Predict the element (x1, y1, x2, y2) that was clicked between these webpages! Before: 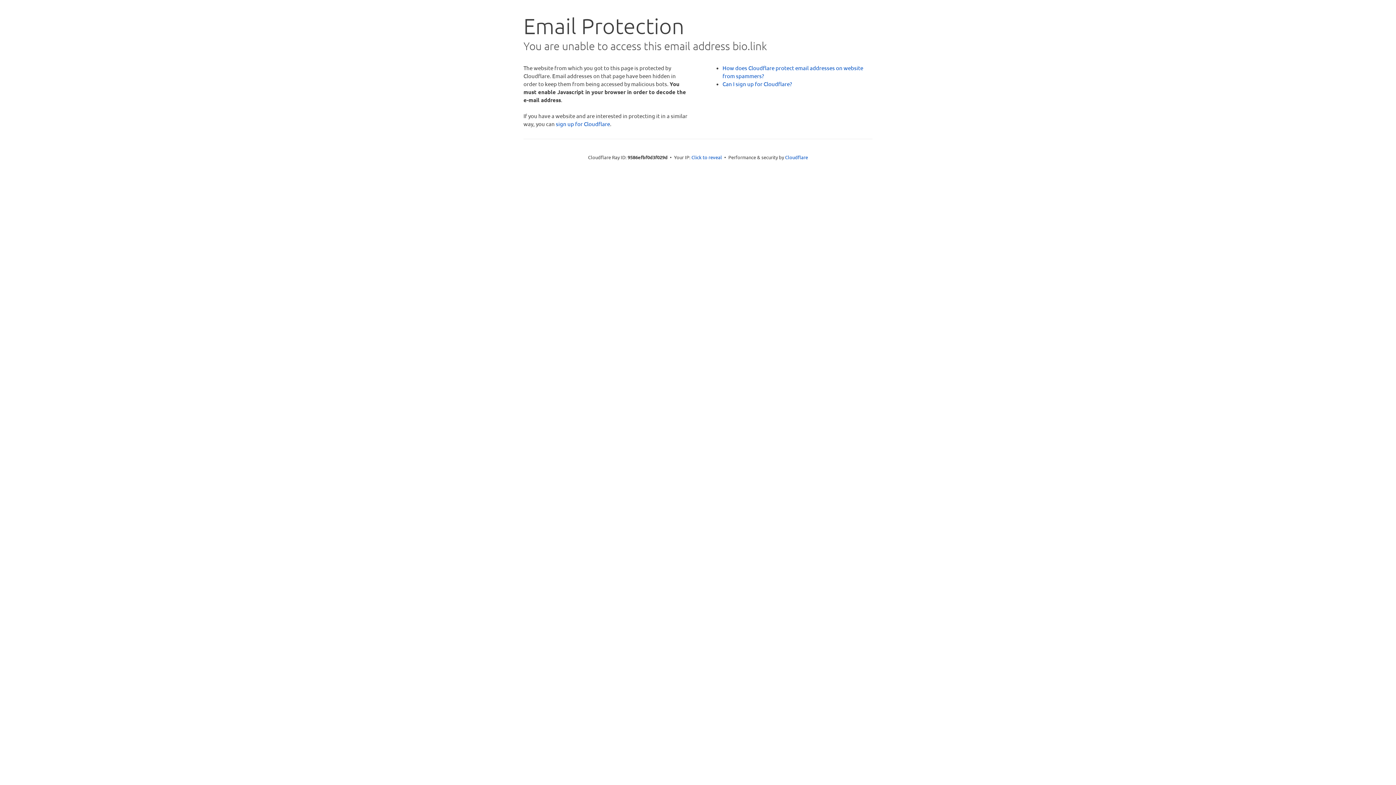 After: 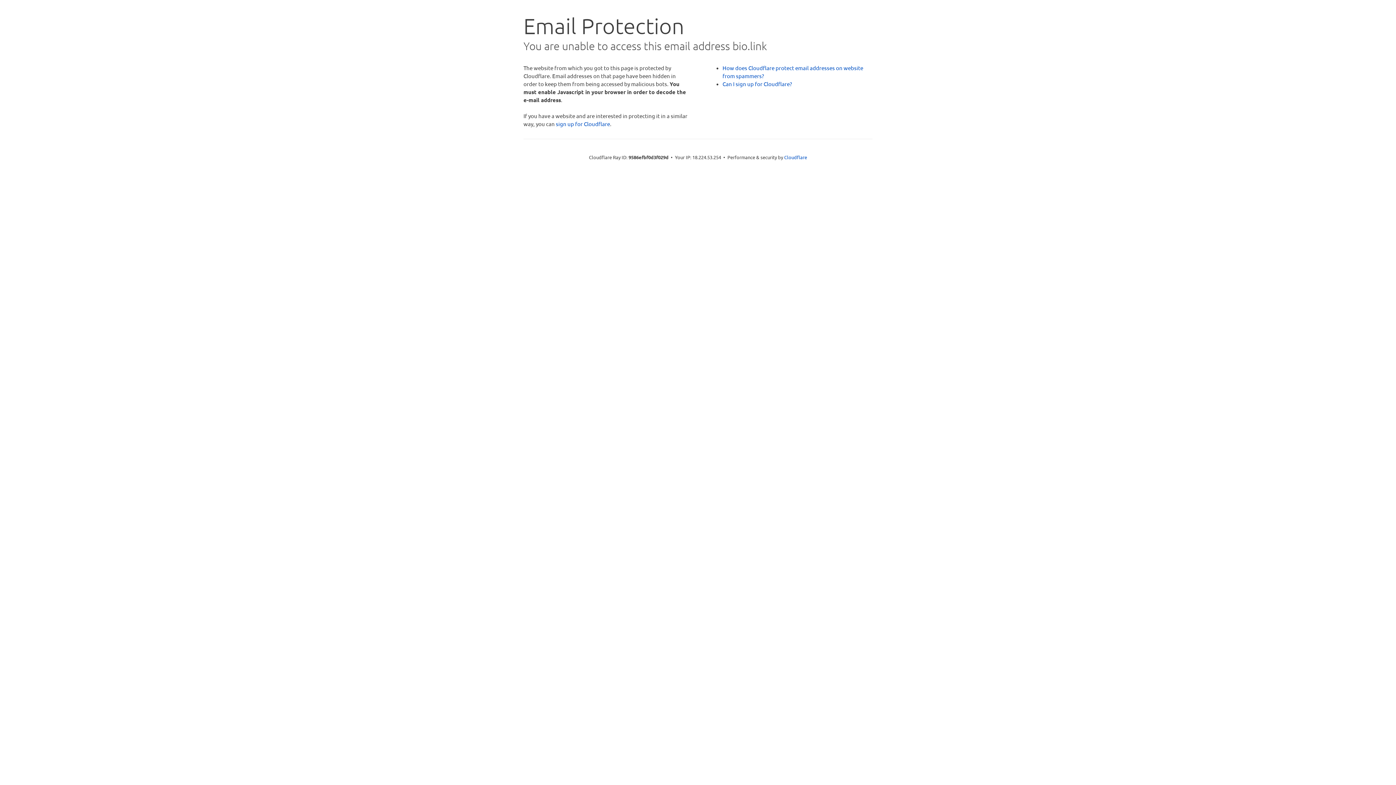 Action: label: Click to reveal bbox: (691, 153, 722, 160)